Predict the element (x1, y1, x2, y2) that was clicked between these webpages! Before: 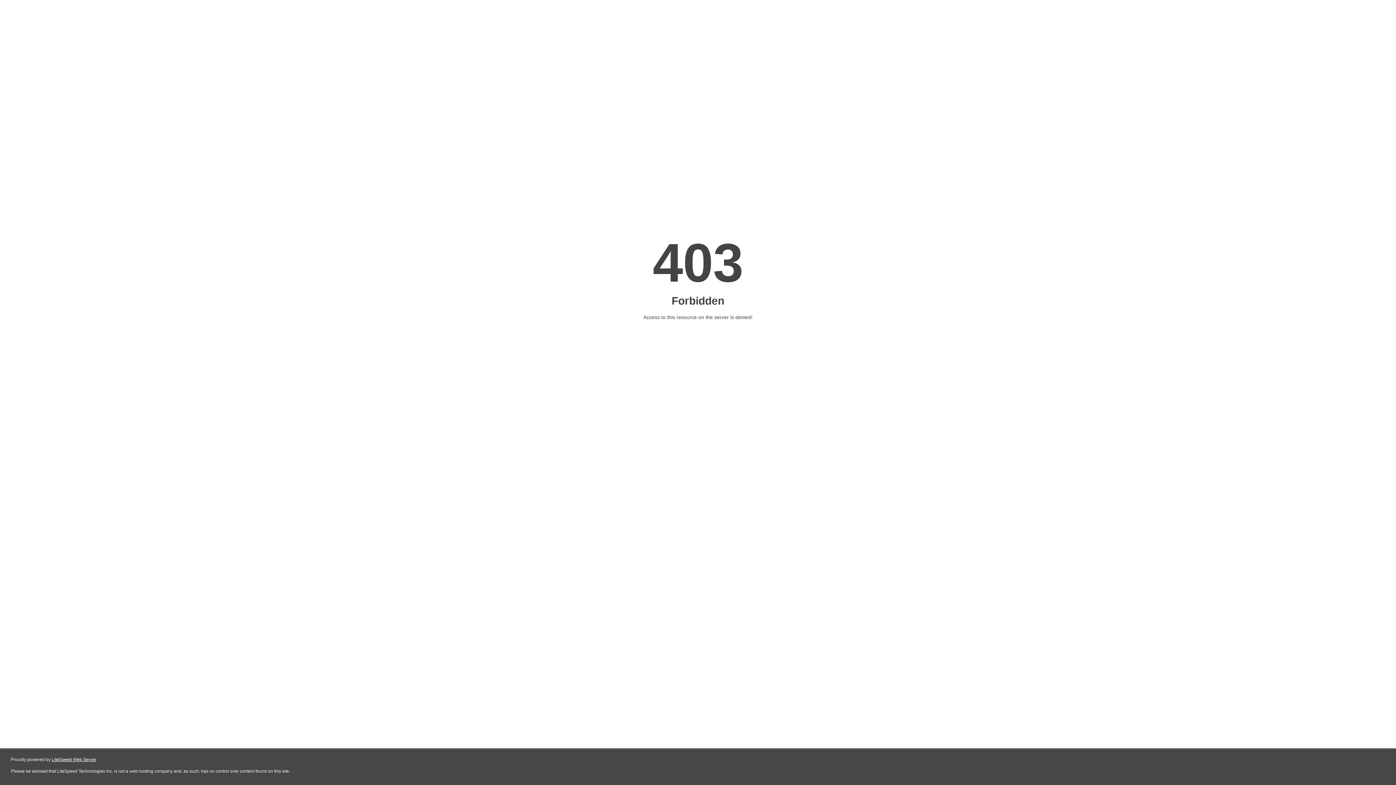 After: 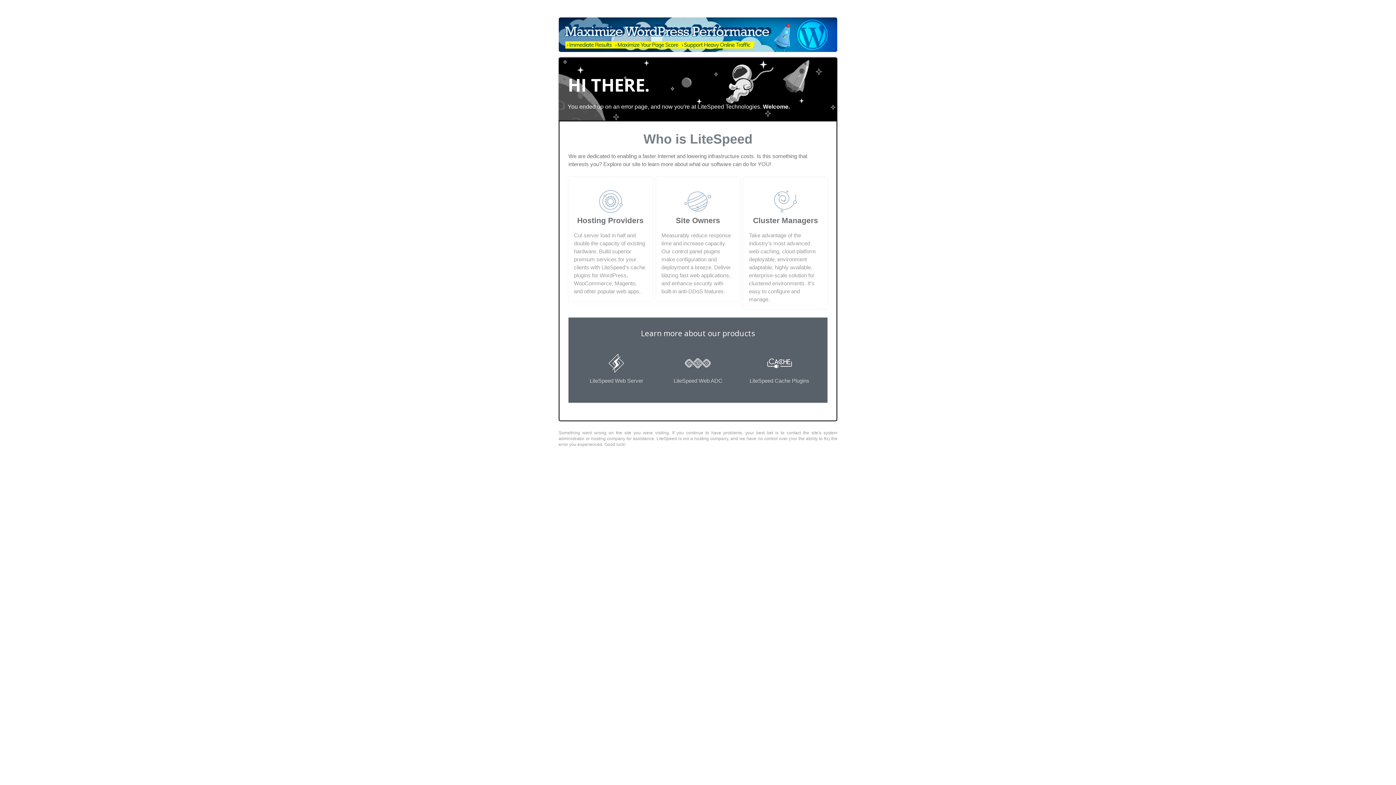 Action: bbox: (51, 757, 96, 762) label: LiteSpeed Web Server